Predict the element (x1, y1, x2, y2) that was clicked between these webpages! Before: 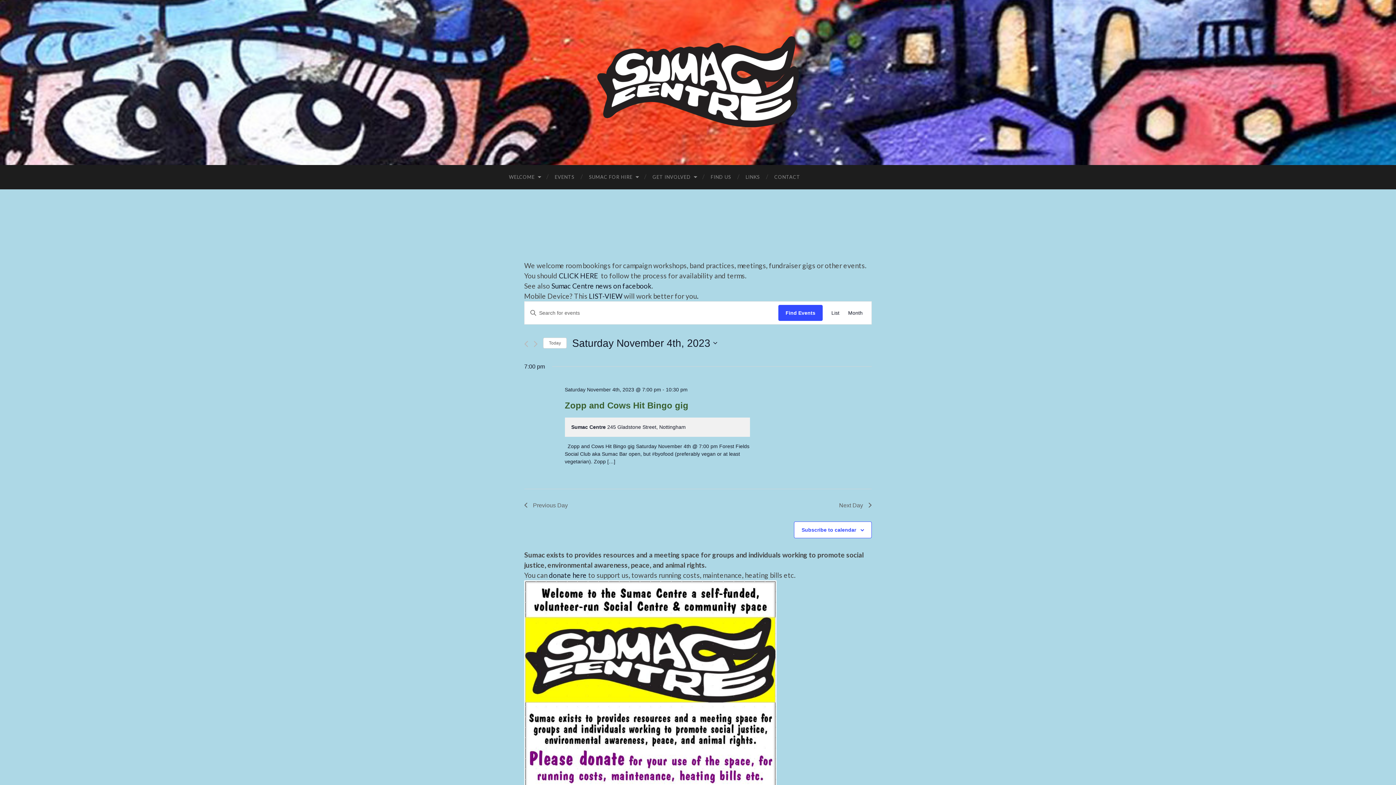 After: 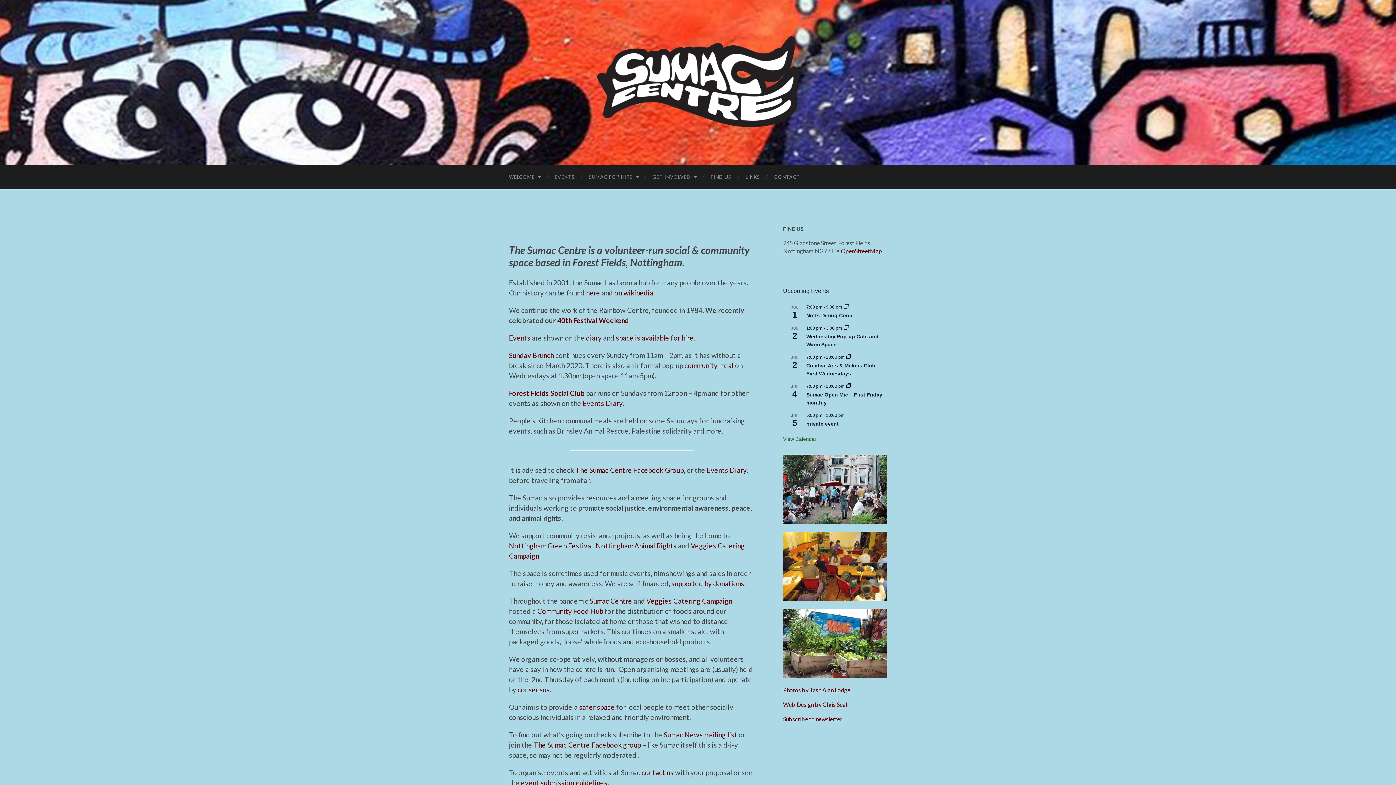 Action: label: WELCOME bbox: (501, 165, 547, 189)